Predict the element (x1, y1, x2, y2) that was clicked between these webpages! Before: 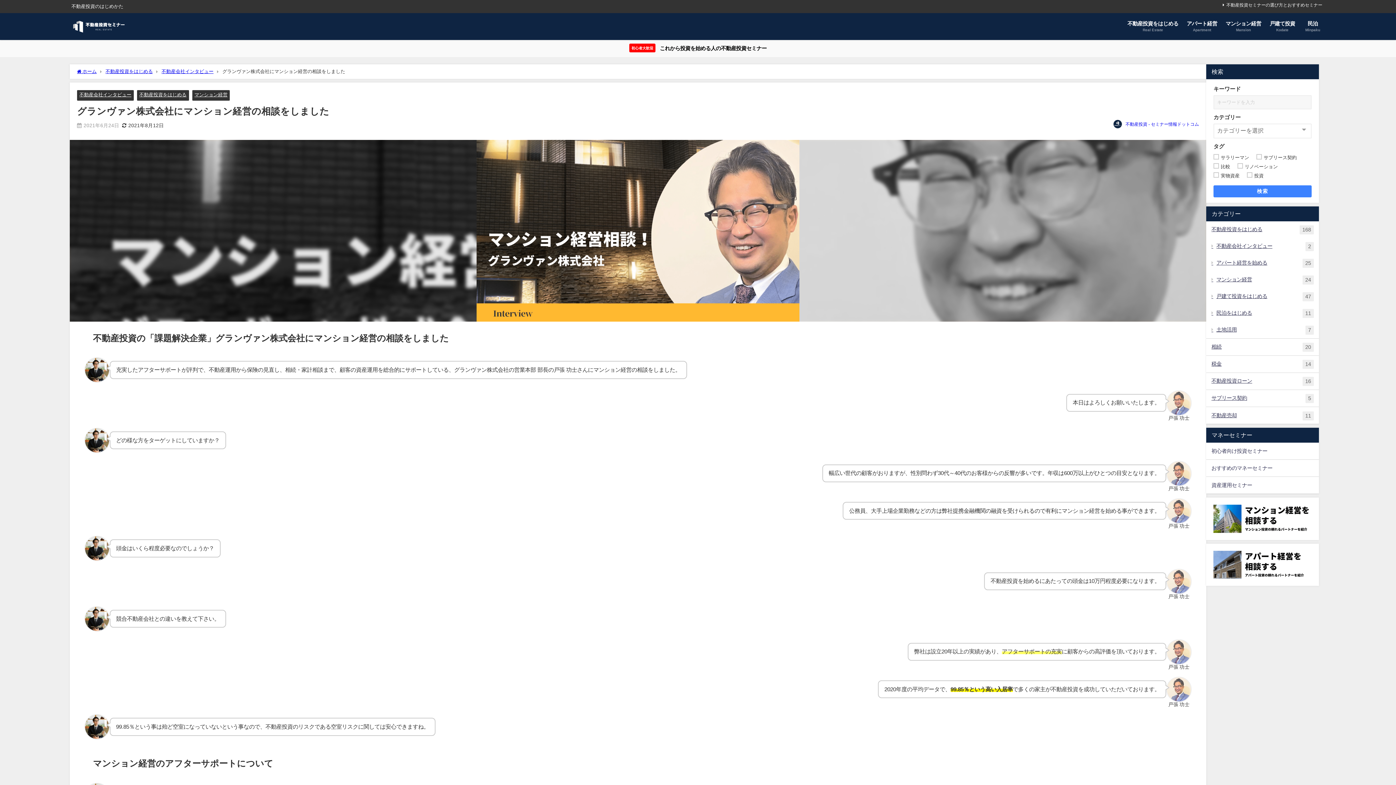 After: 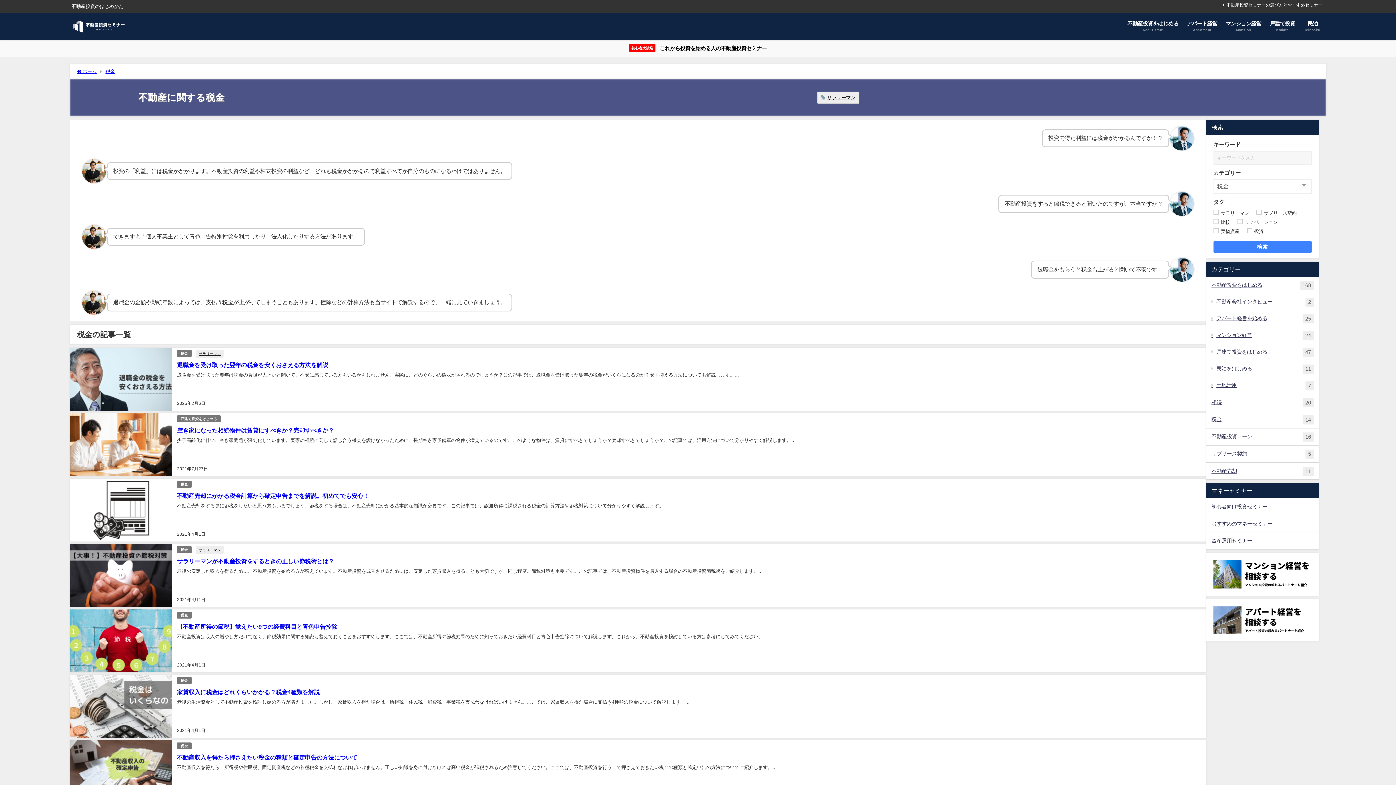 Action: label: 税金
14 bbox: (1206, 355, 1319, 372)